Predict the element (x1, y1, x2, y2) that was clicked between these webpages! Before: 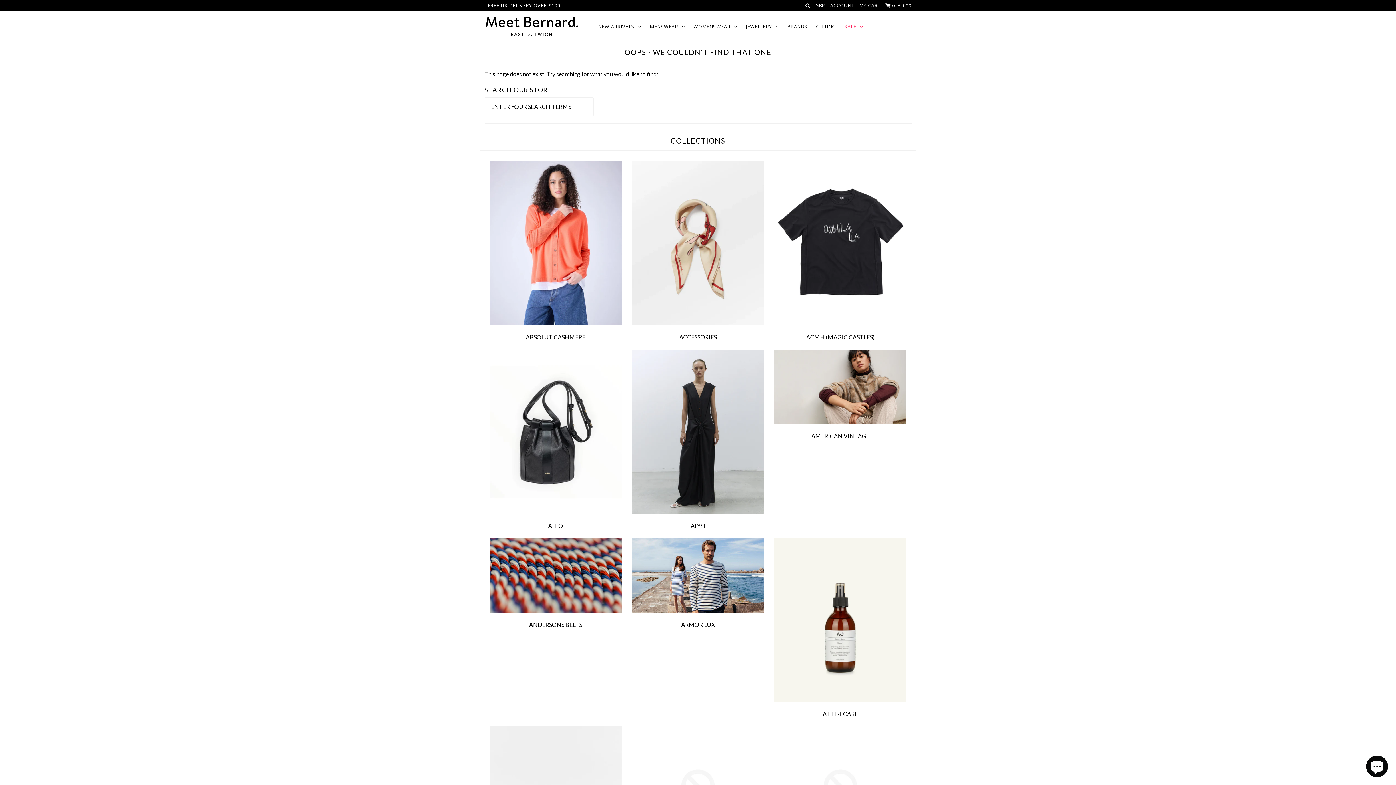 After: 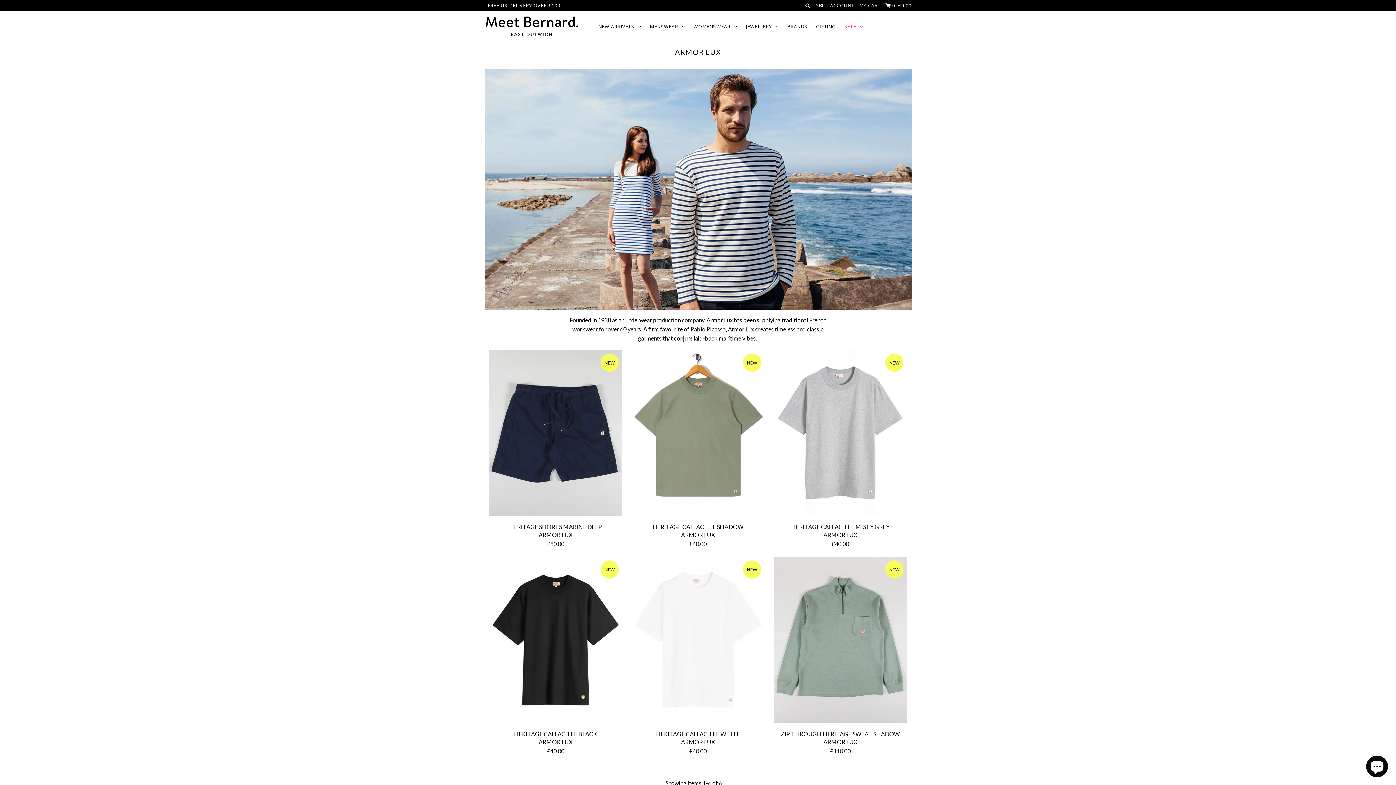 Action: label: ARMOR LUX bbox: (681, 621, 715, 628)